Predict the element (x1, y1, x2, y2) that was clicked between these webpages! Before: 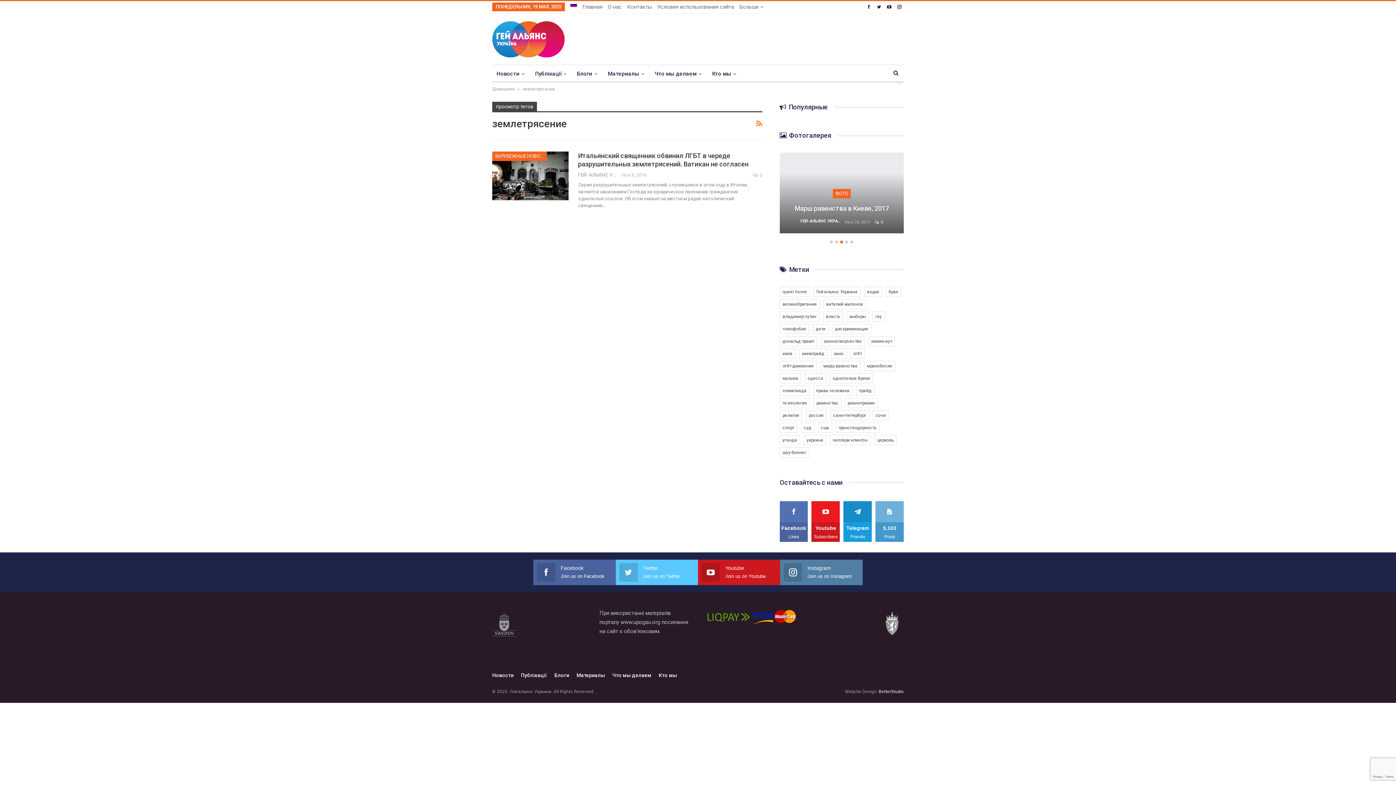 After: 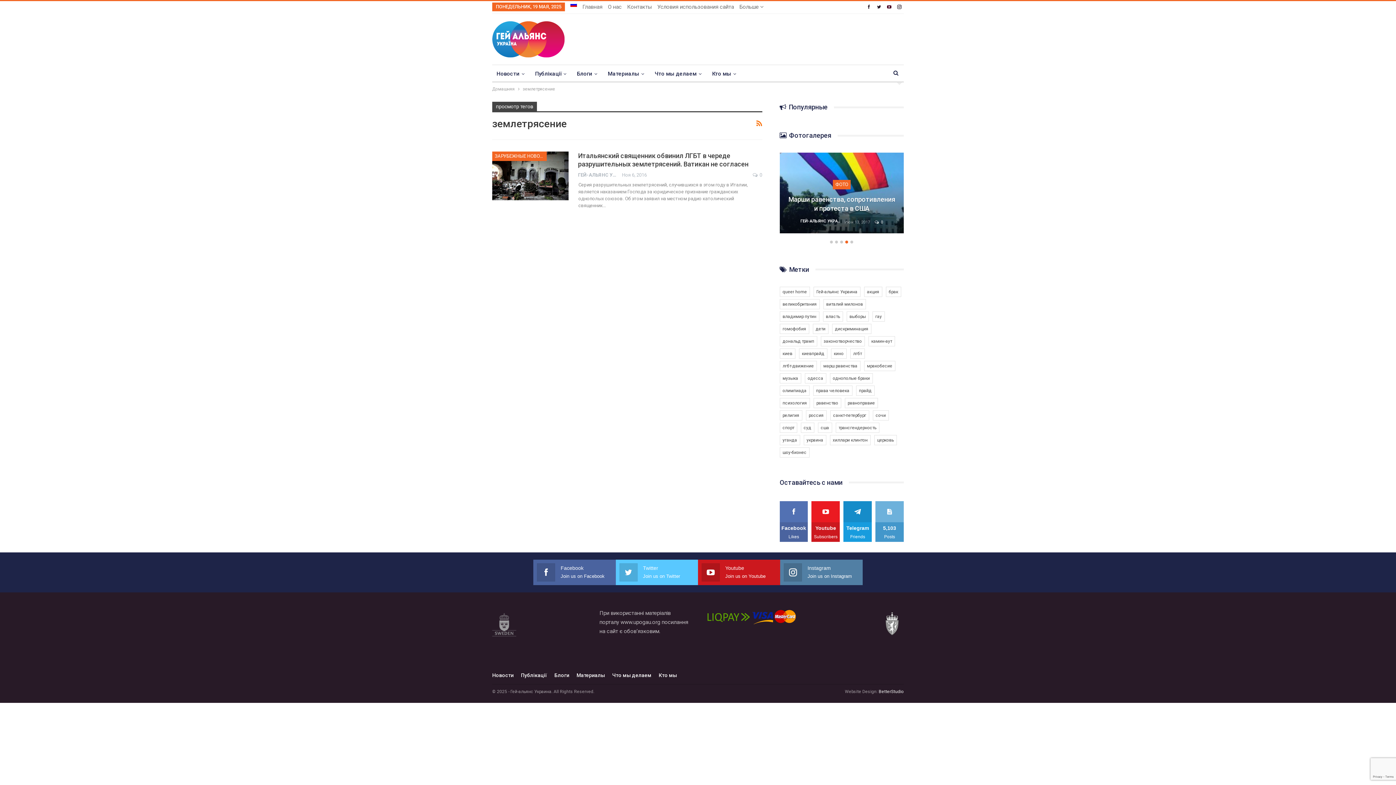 Action: bbox: (885, 3, 893, 9)